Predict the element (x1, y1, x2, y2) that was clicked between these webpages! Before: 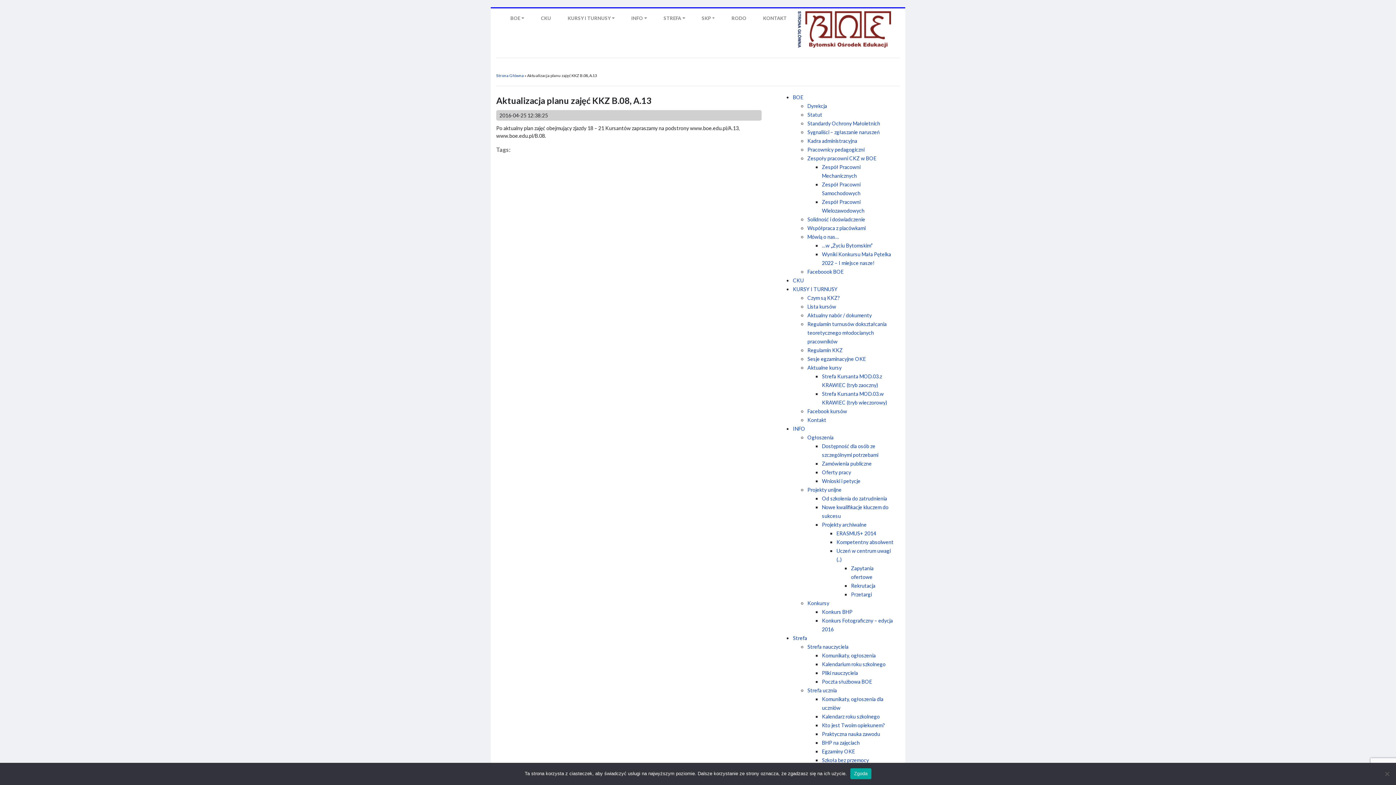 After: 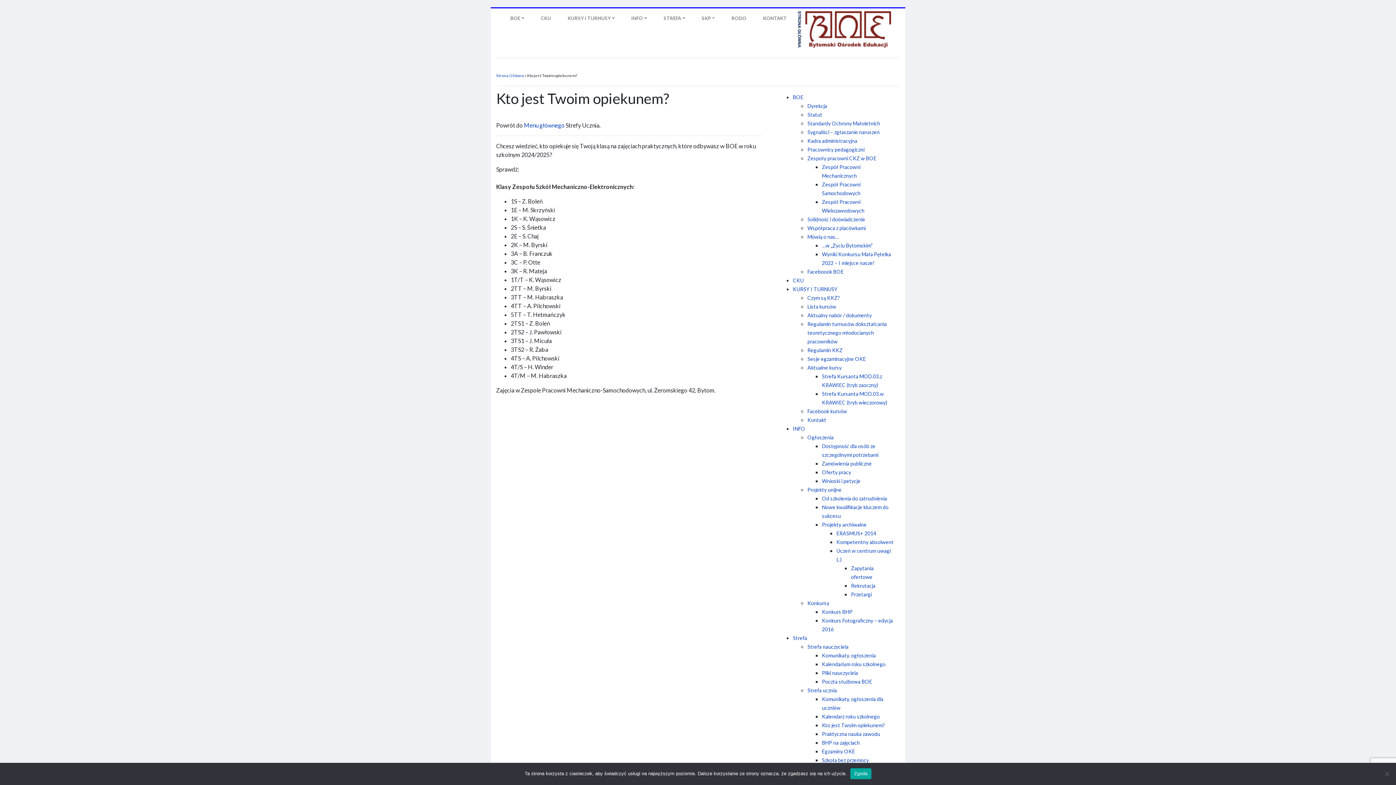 Action: label: Kto jest Twoim opiekunem? bbox: (822, 722, 885, 728)